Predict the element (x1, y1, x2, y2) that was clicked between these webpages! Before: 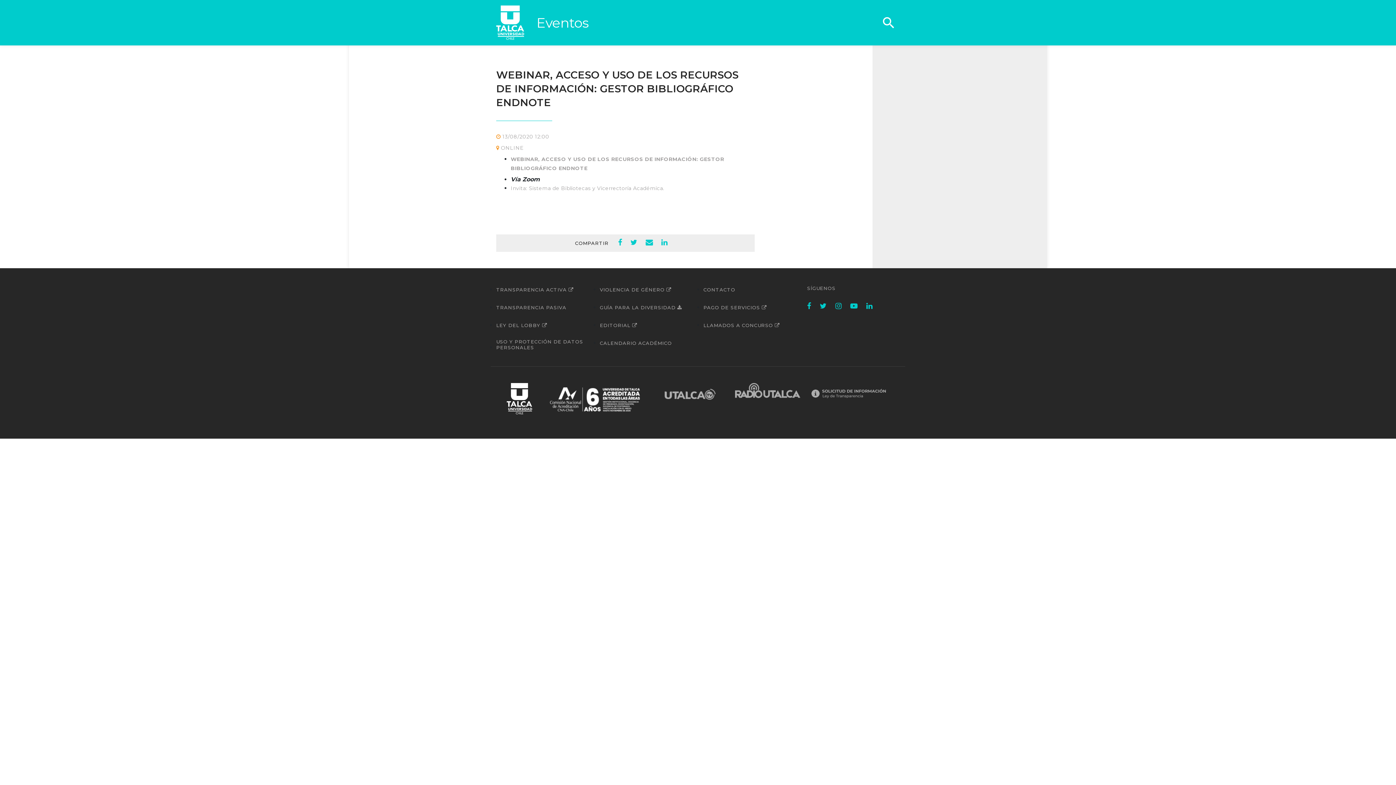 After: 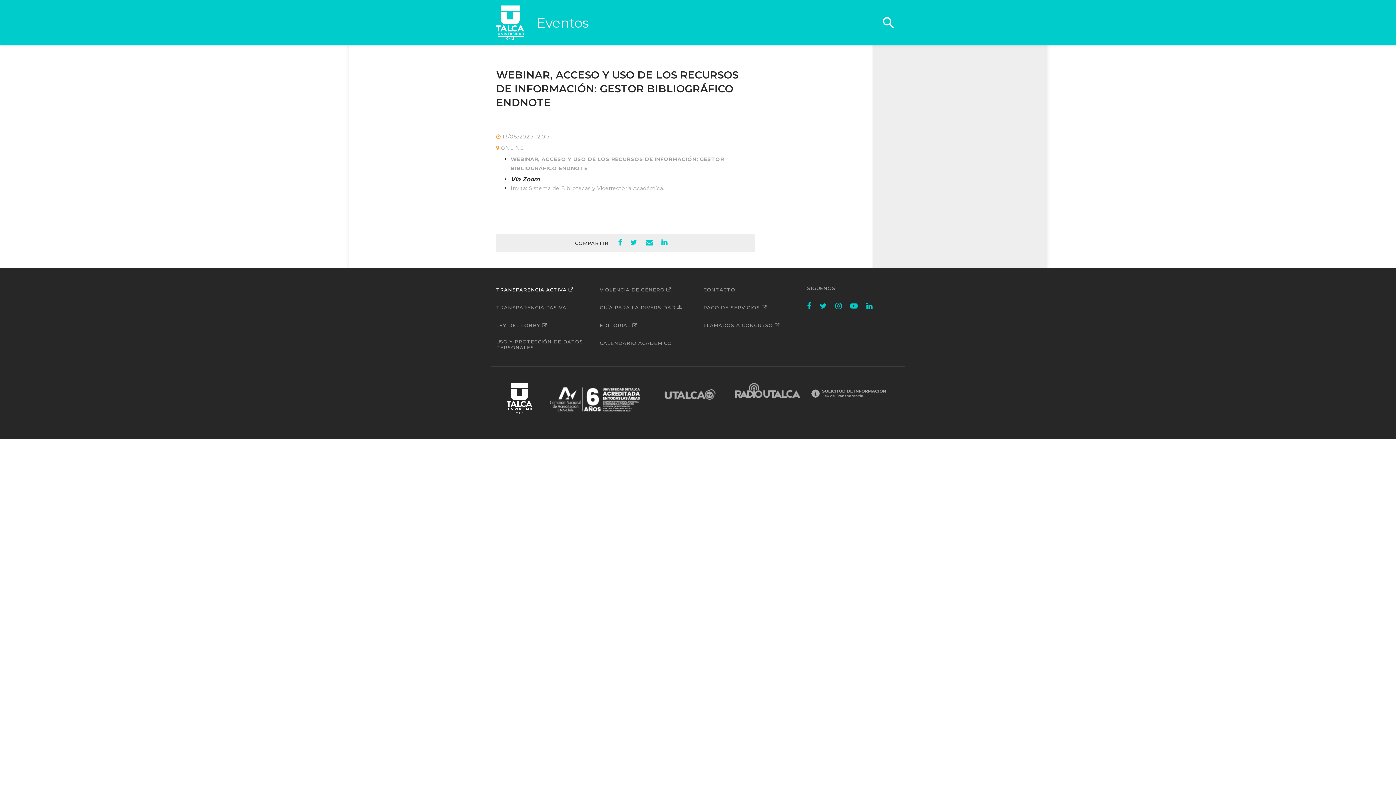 Action: label: TRANSPARENCIA ACTIVA  bbox: (496, 286, 573, 292)